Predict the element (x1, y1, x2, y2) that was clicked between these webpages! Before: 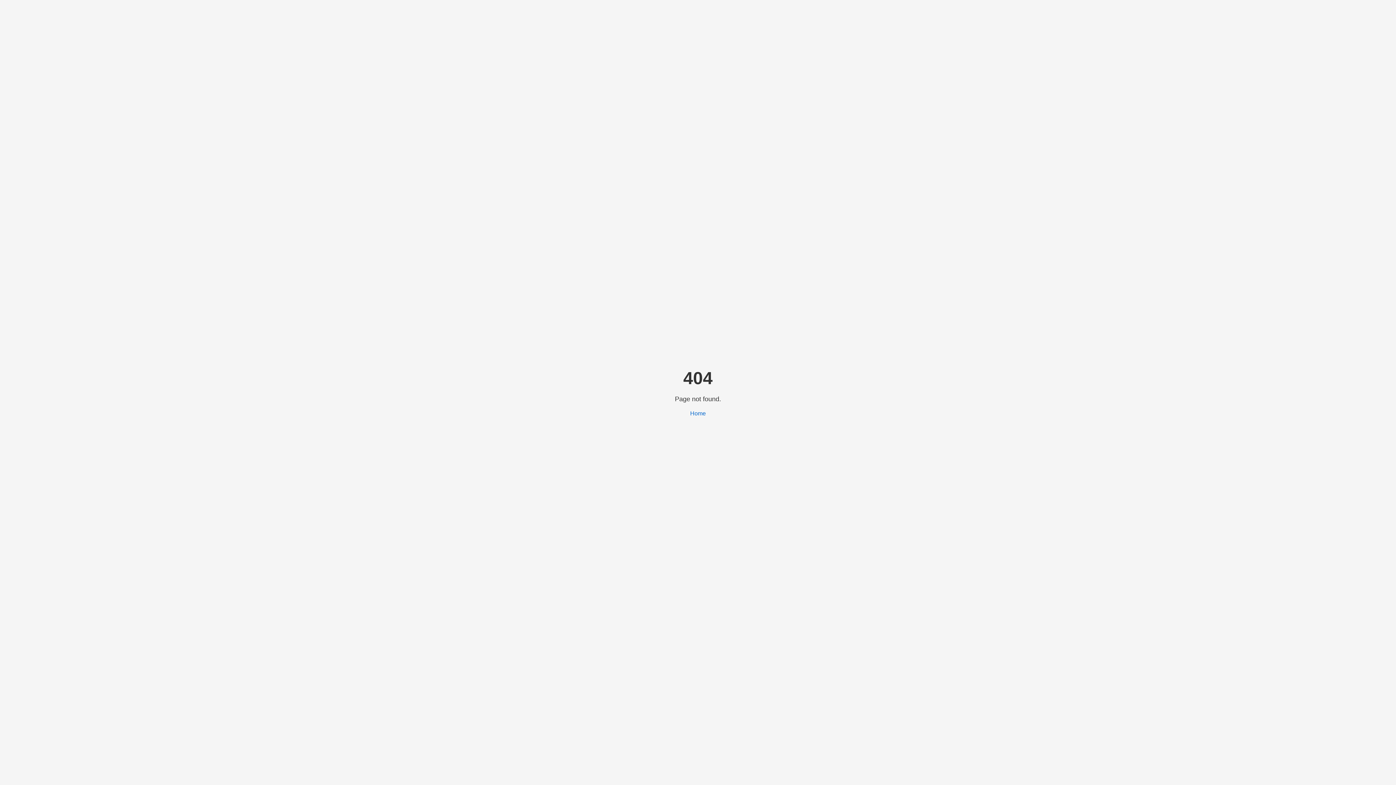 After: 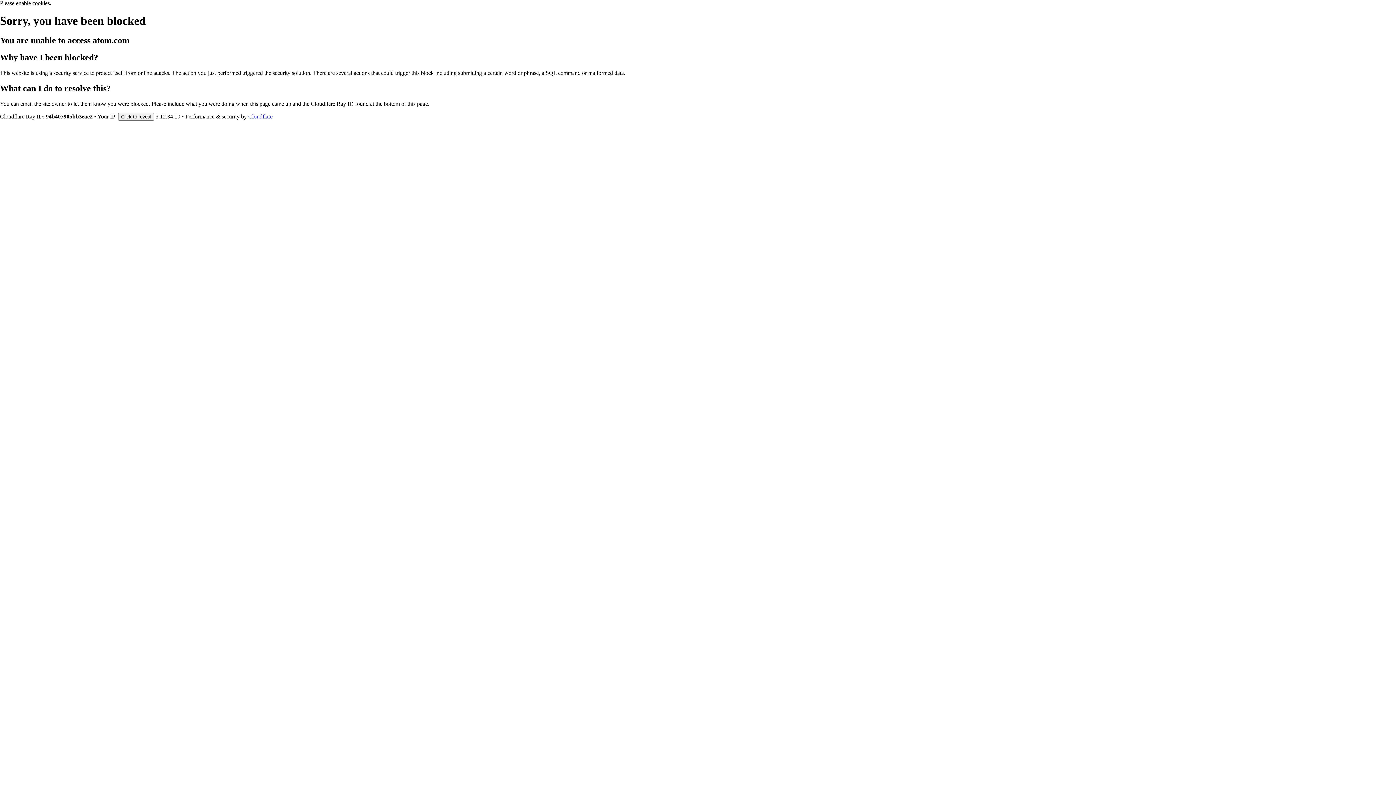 Action: label: Home bbox: (690, 410, 706, 416)